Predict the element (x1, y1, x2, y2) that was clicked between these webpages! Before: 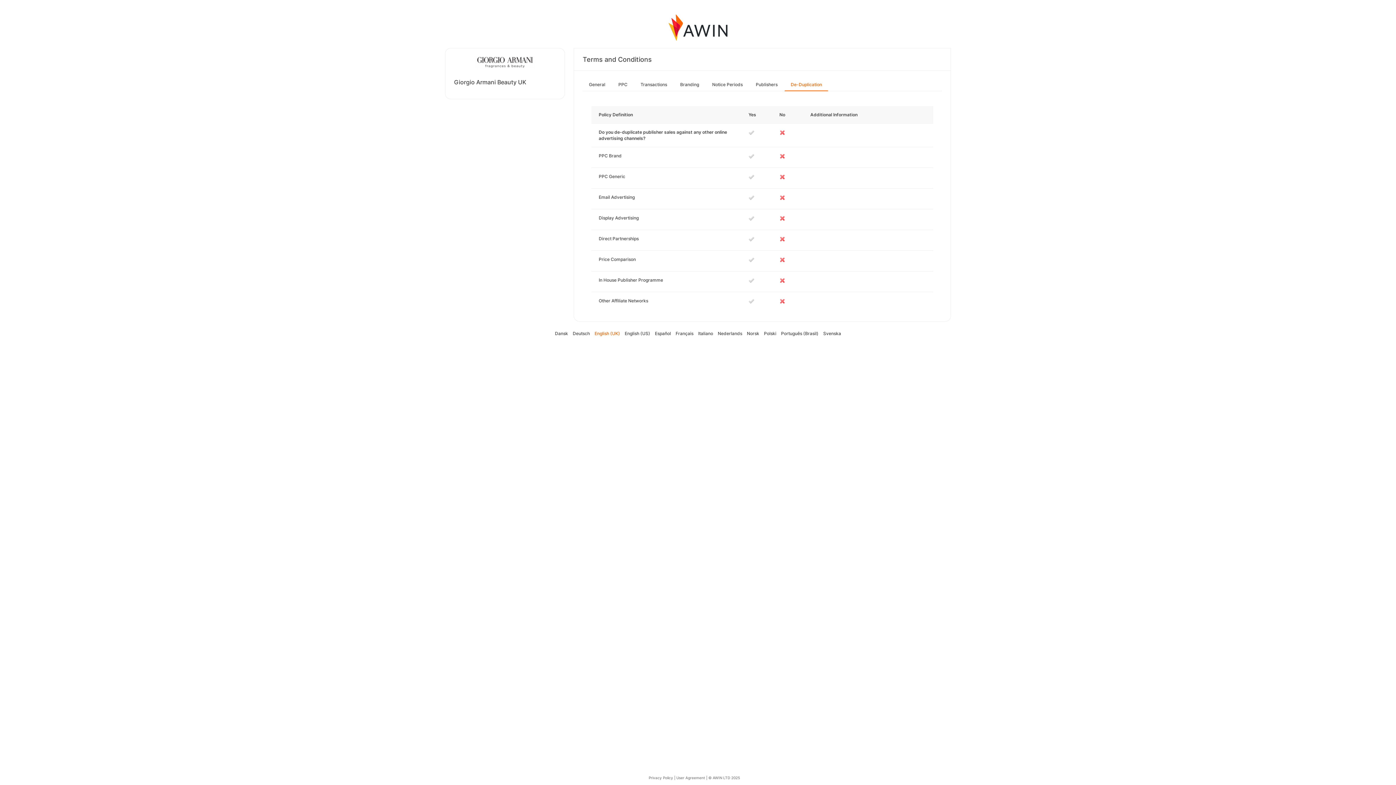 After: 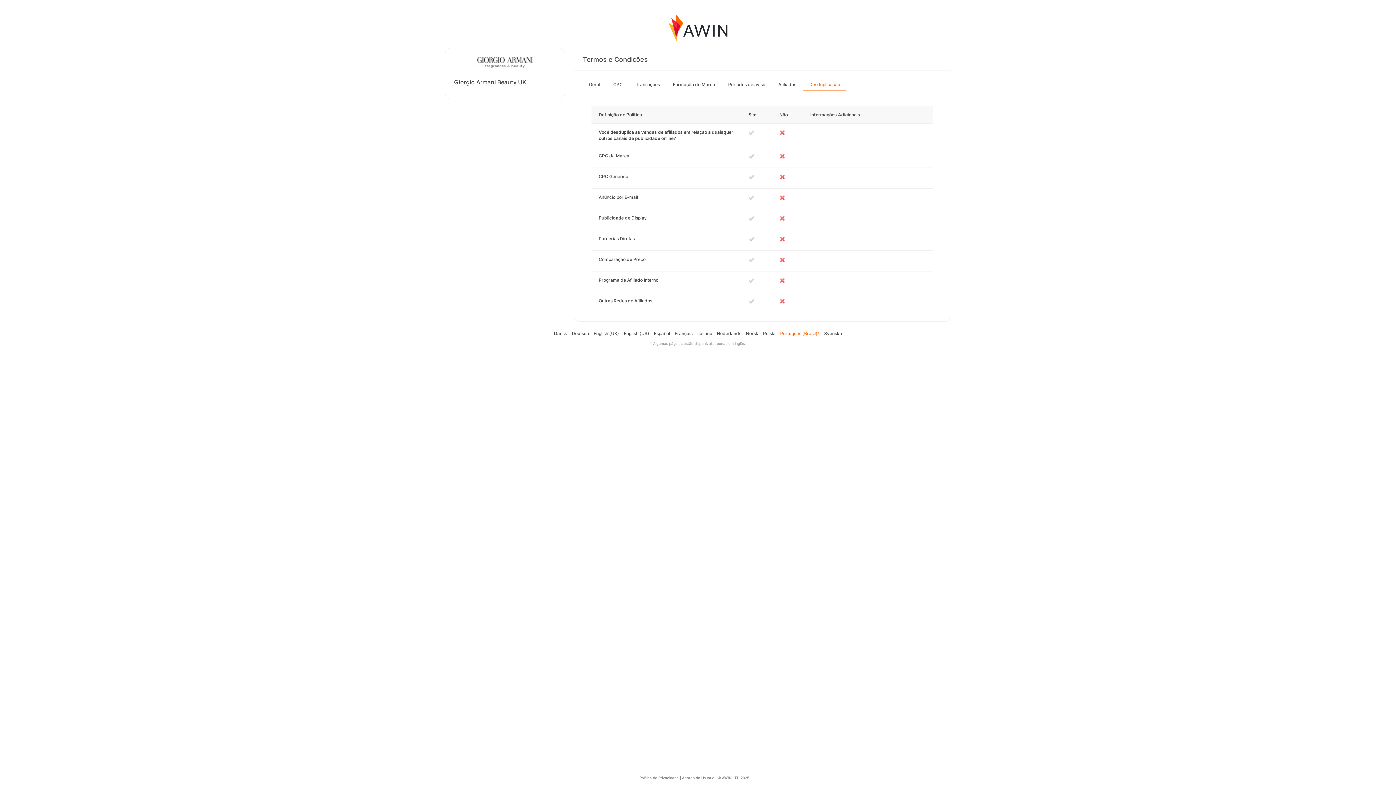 Action: bbox: (781, 330, 818, 336) label: Português (Brasil)